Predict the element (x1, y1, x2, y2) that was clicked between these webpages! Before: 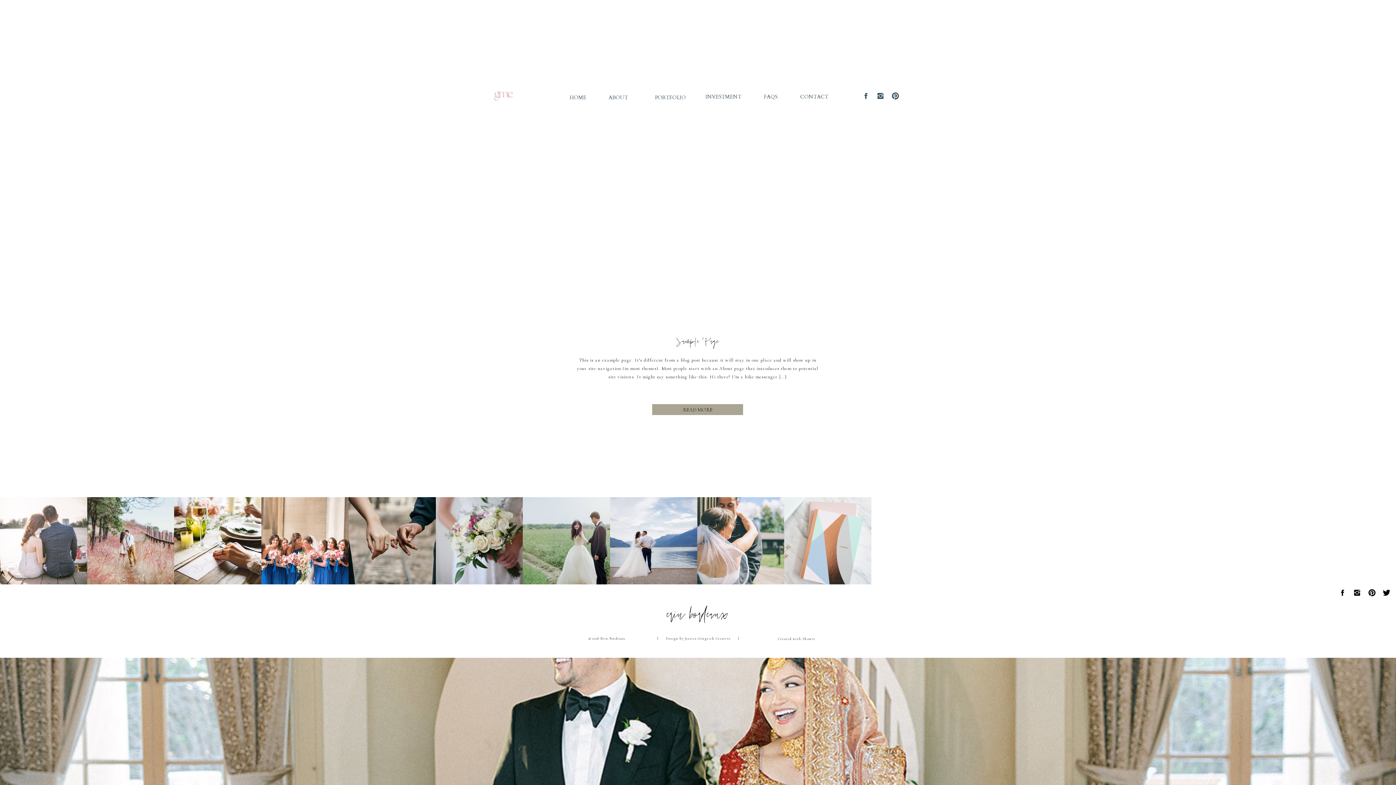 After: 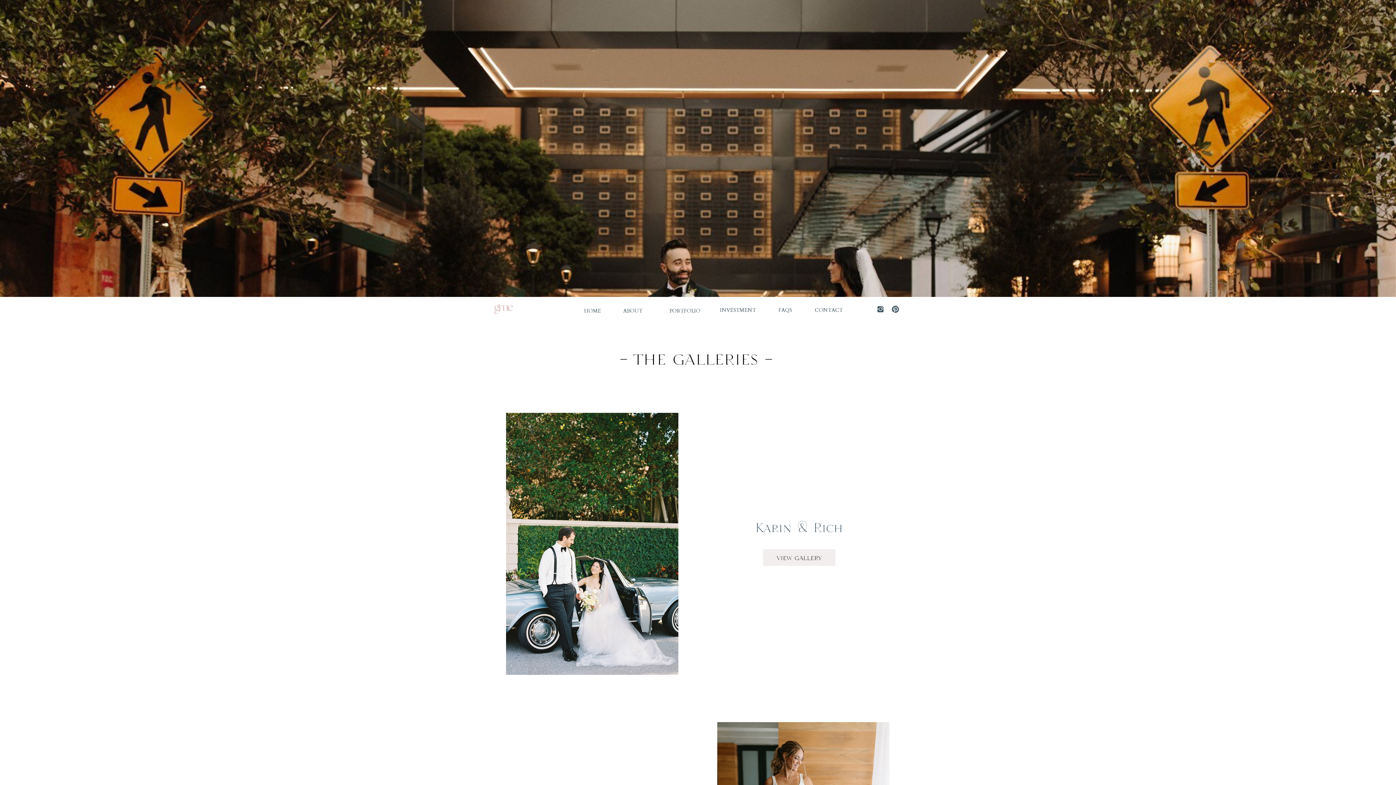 Action: label: PORTFOLIO bbox: (648, 93, 692, 100)